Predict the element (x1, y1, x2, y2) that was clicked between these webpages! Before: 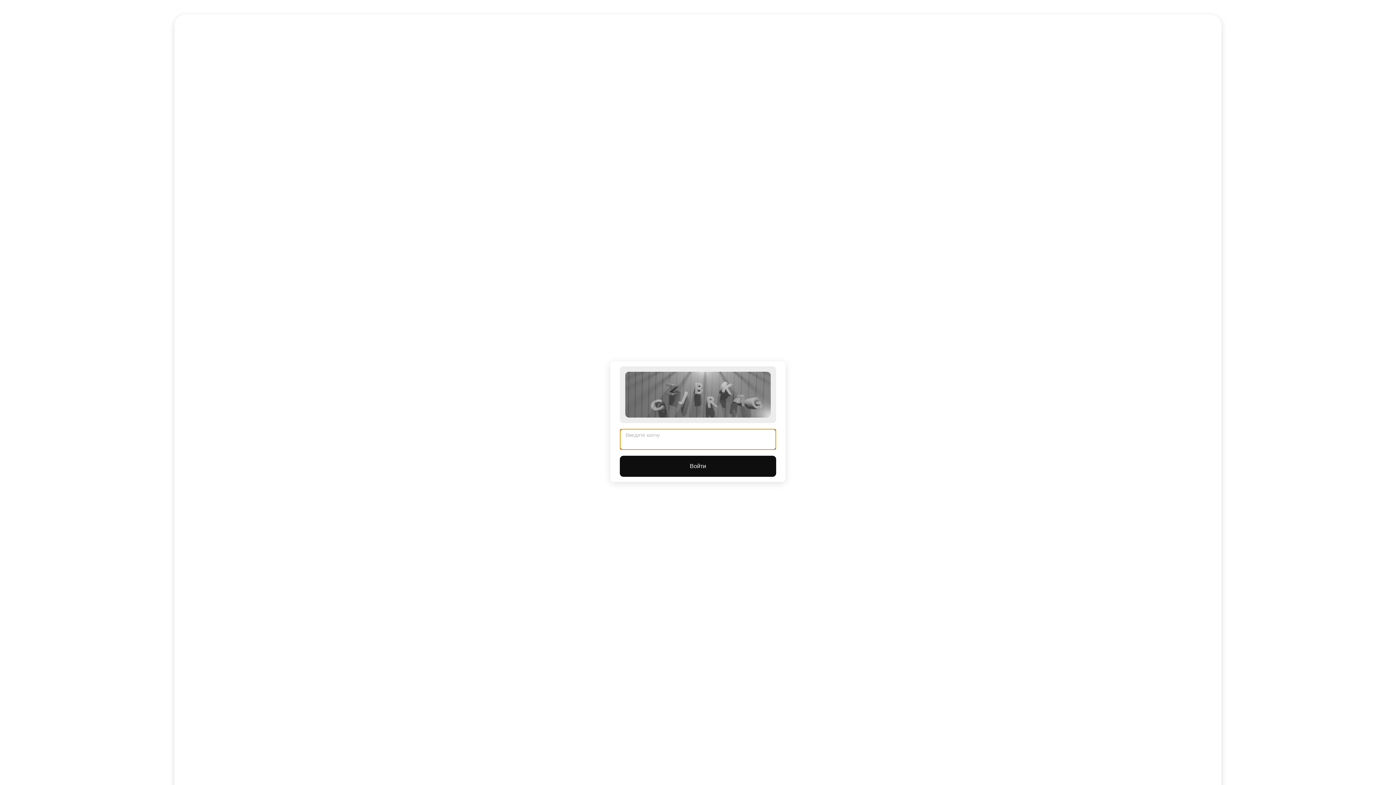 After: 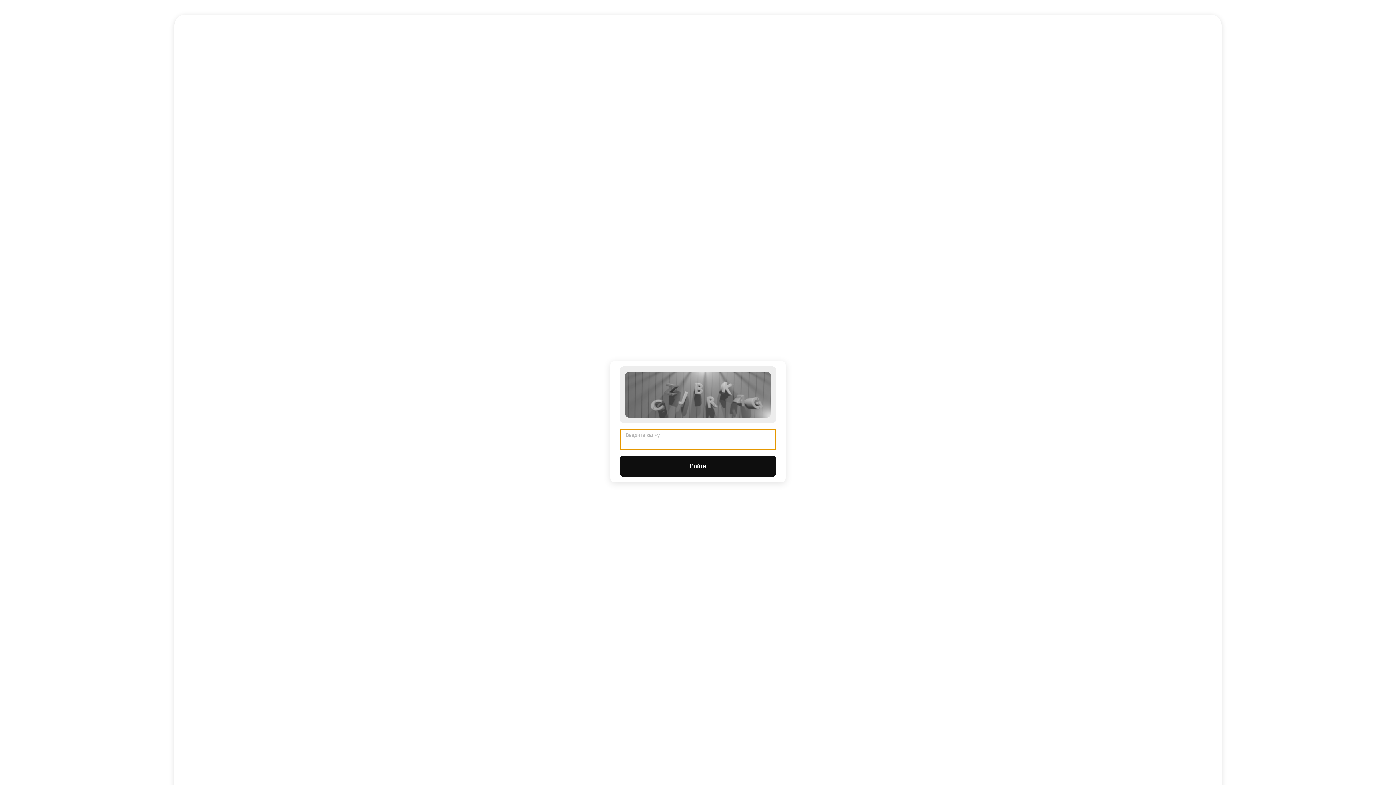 Action: label: Войти bbox: (620, 456, 776, 477)